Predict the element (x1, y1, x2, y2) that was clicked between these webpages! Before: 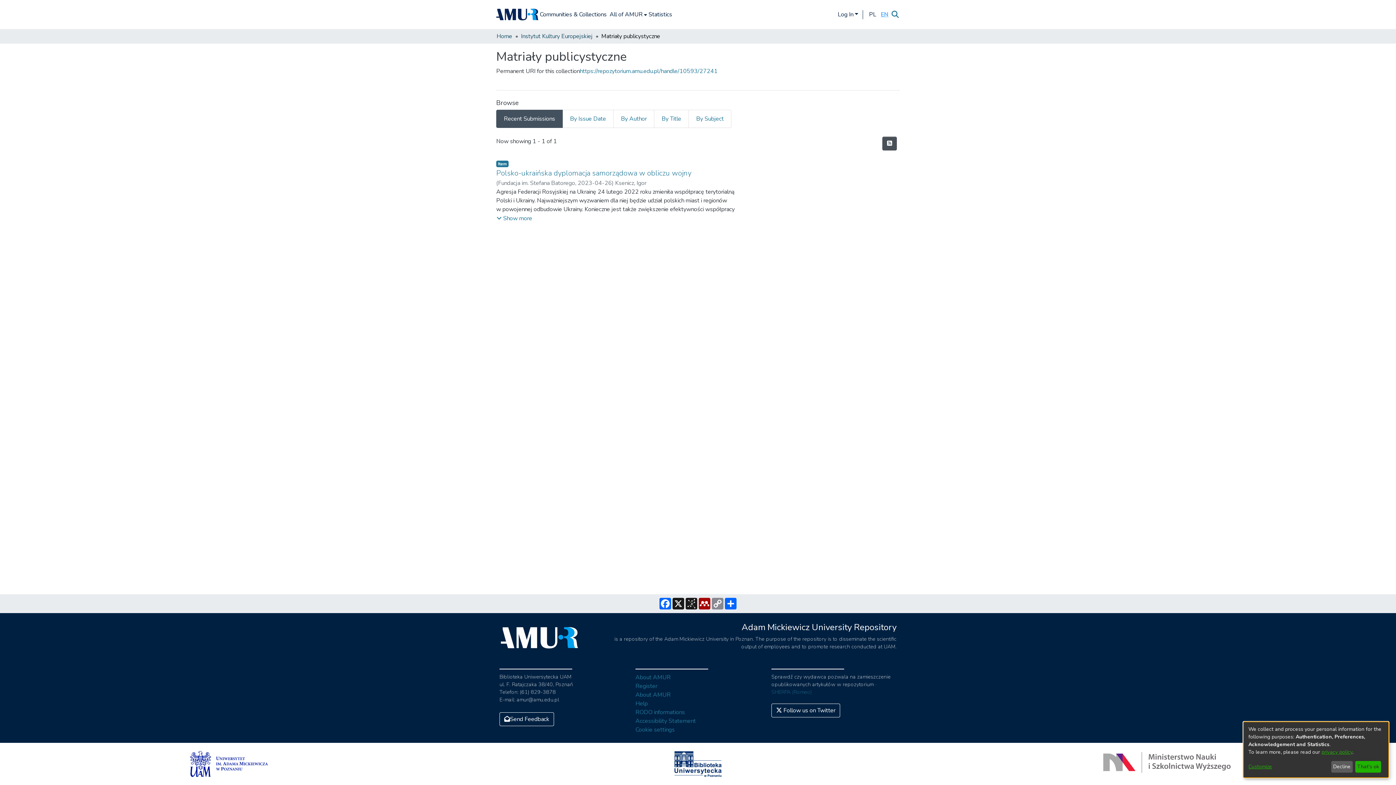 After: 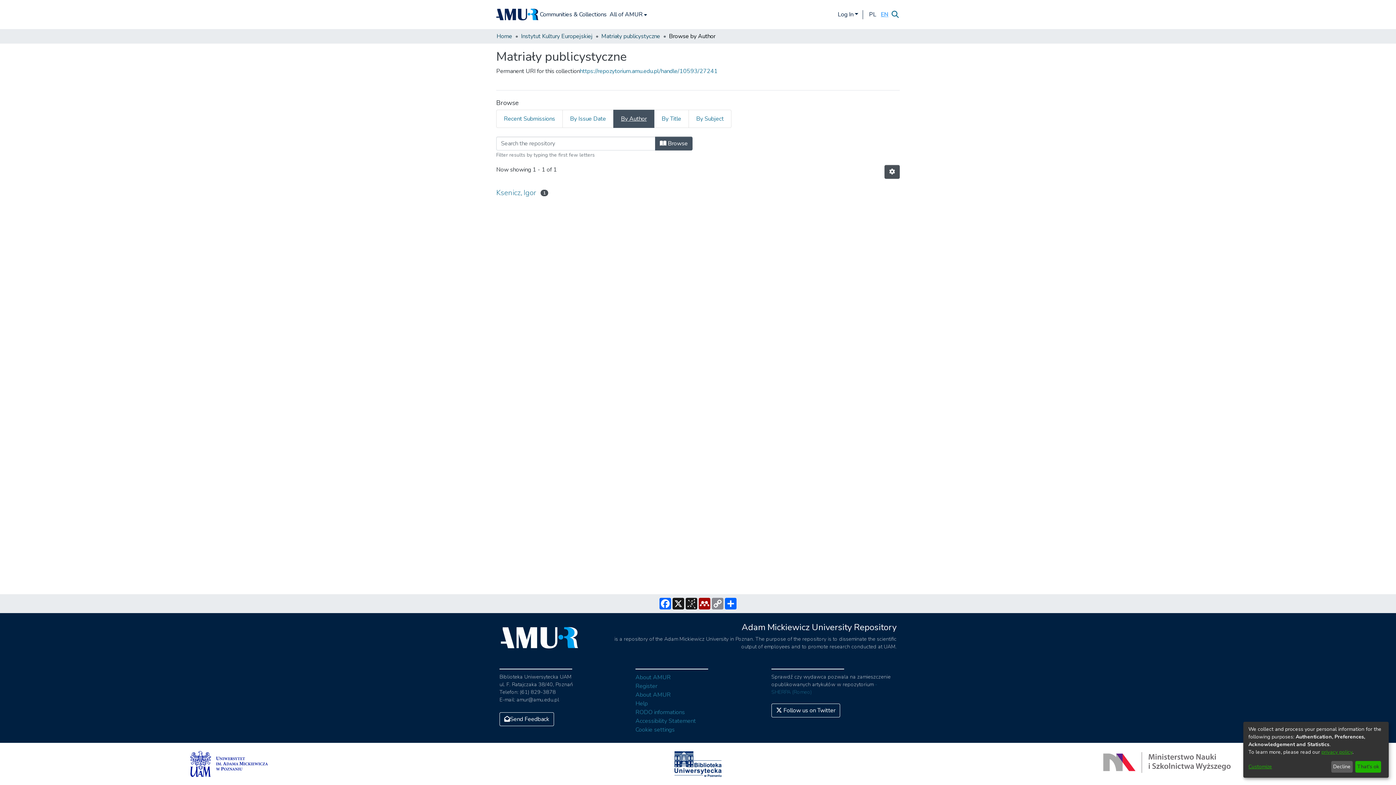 Action: bbox: (613, 109, 654, 128) label: By Author